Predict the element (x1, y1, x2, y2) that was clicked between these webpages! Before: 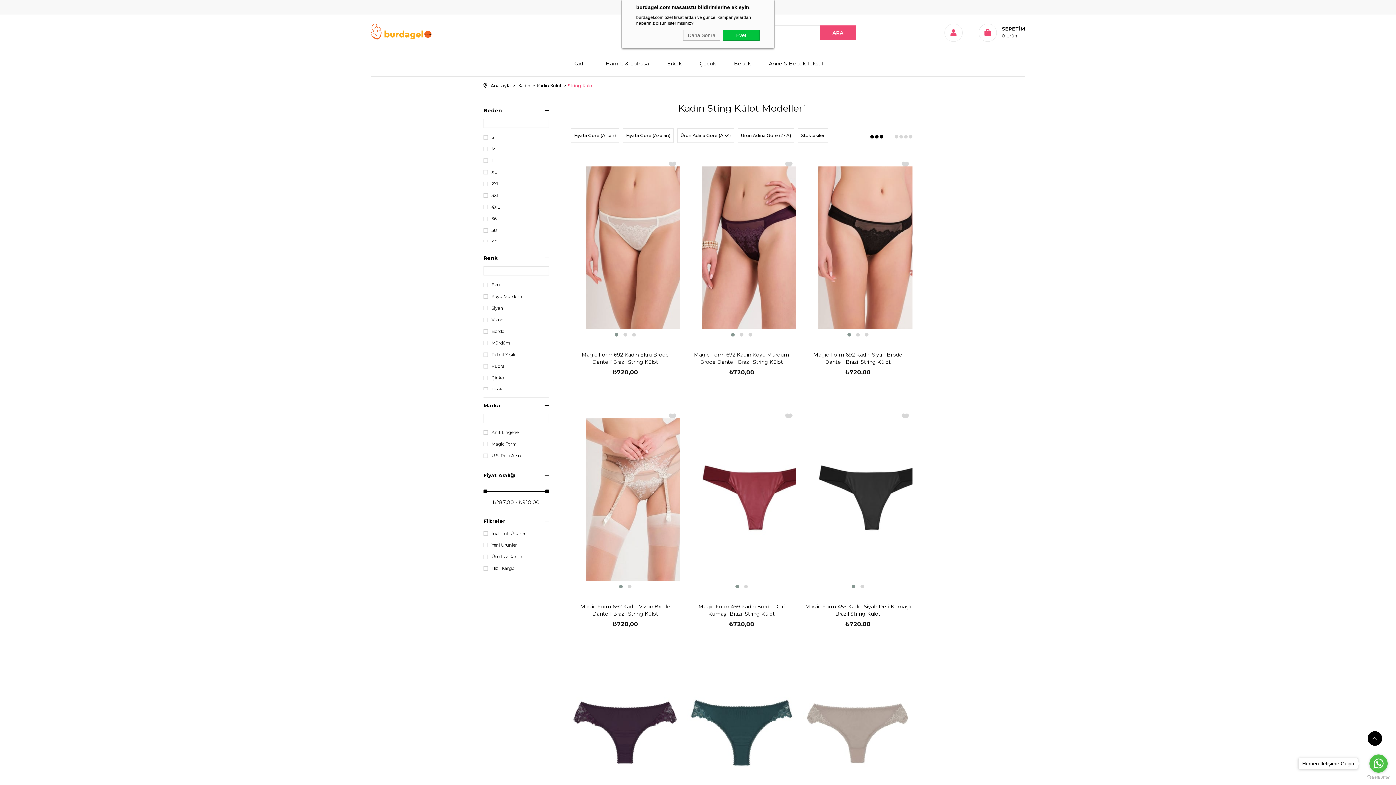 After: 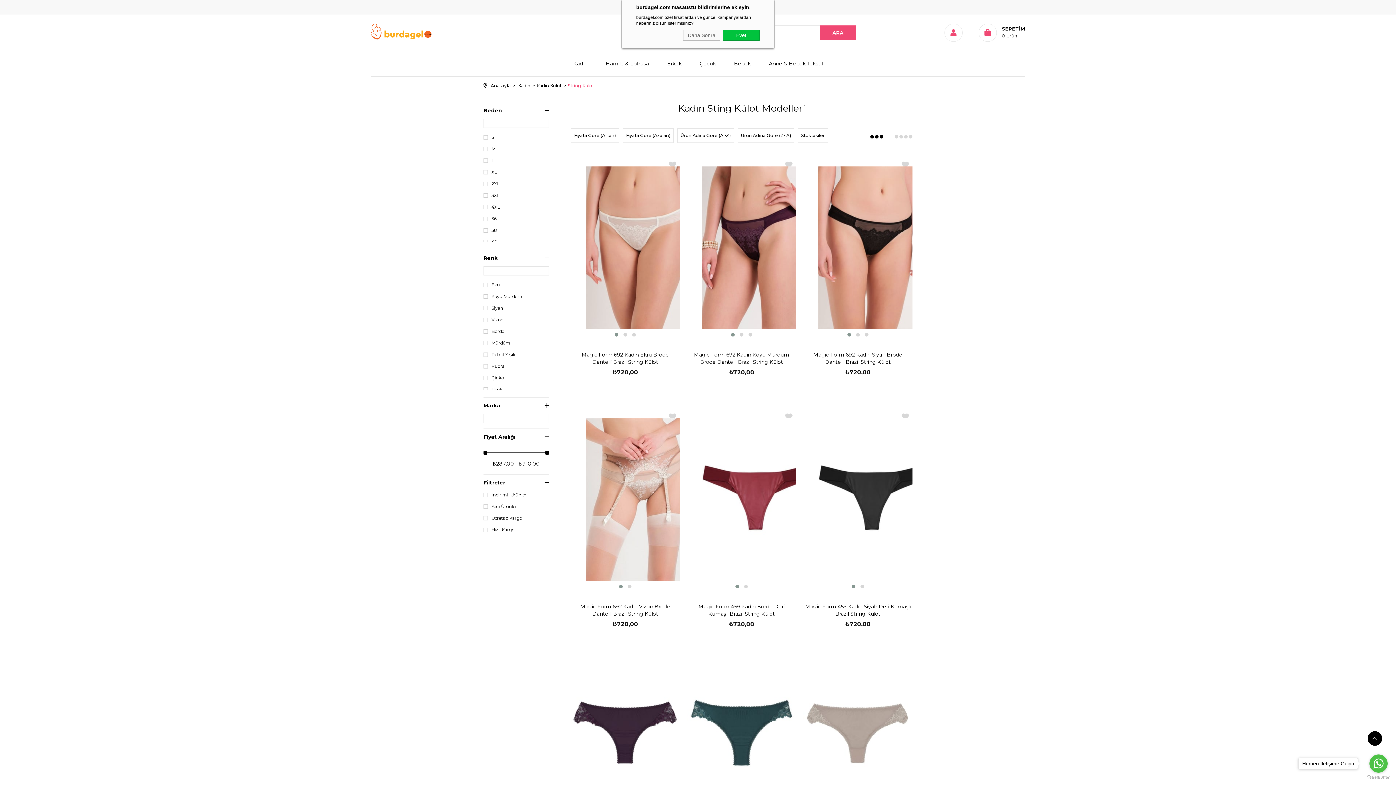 Action: label: Marka bbox: (483, 397, 549, 414)